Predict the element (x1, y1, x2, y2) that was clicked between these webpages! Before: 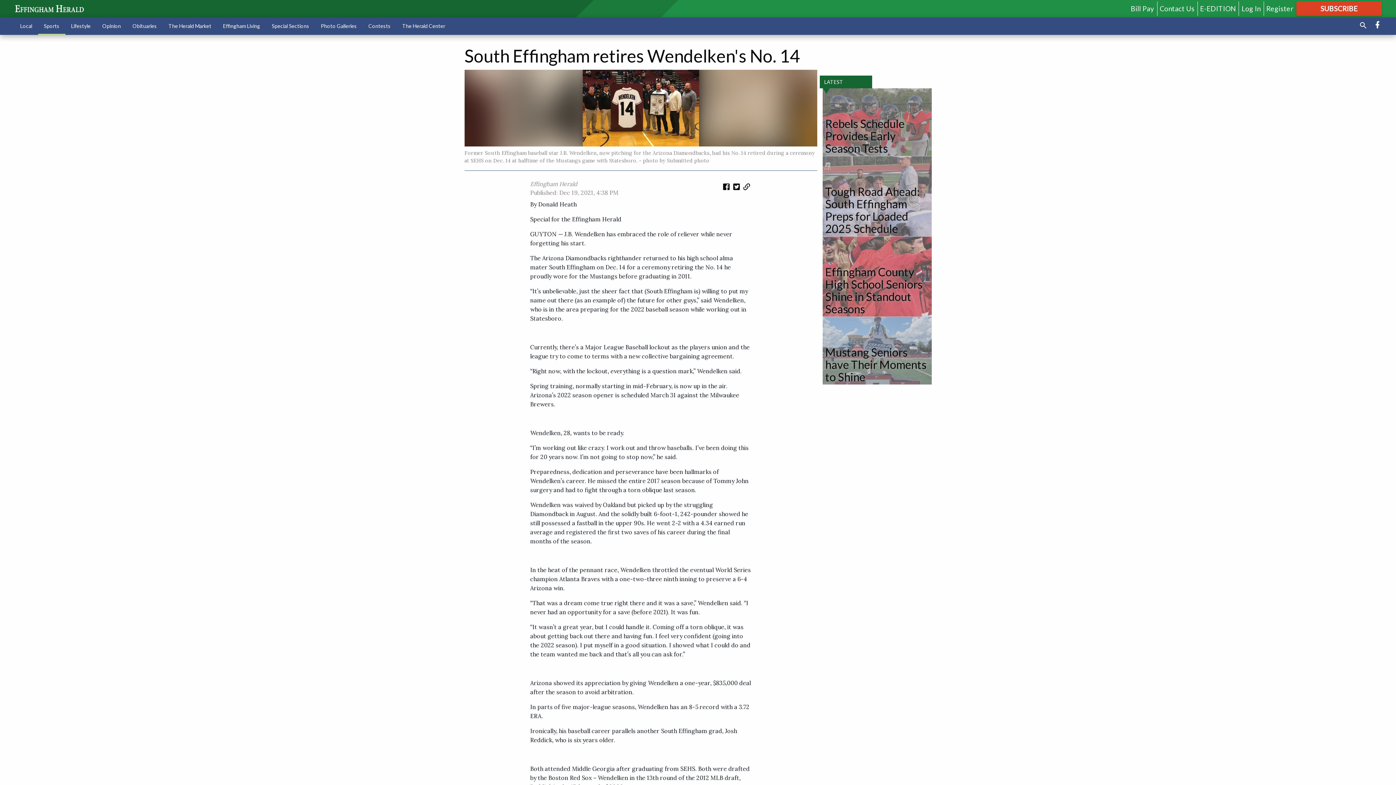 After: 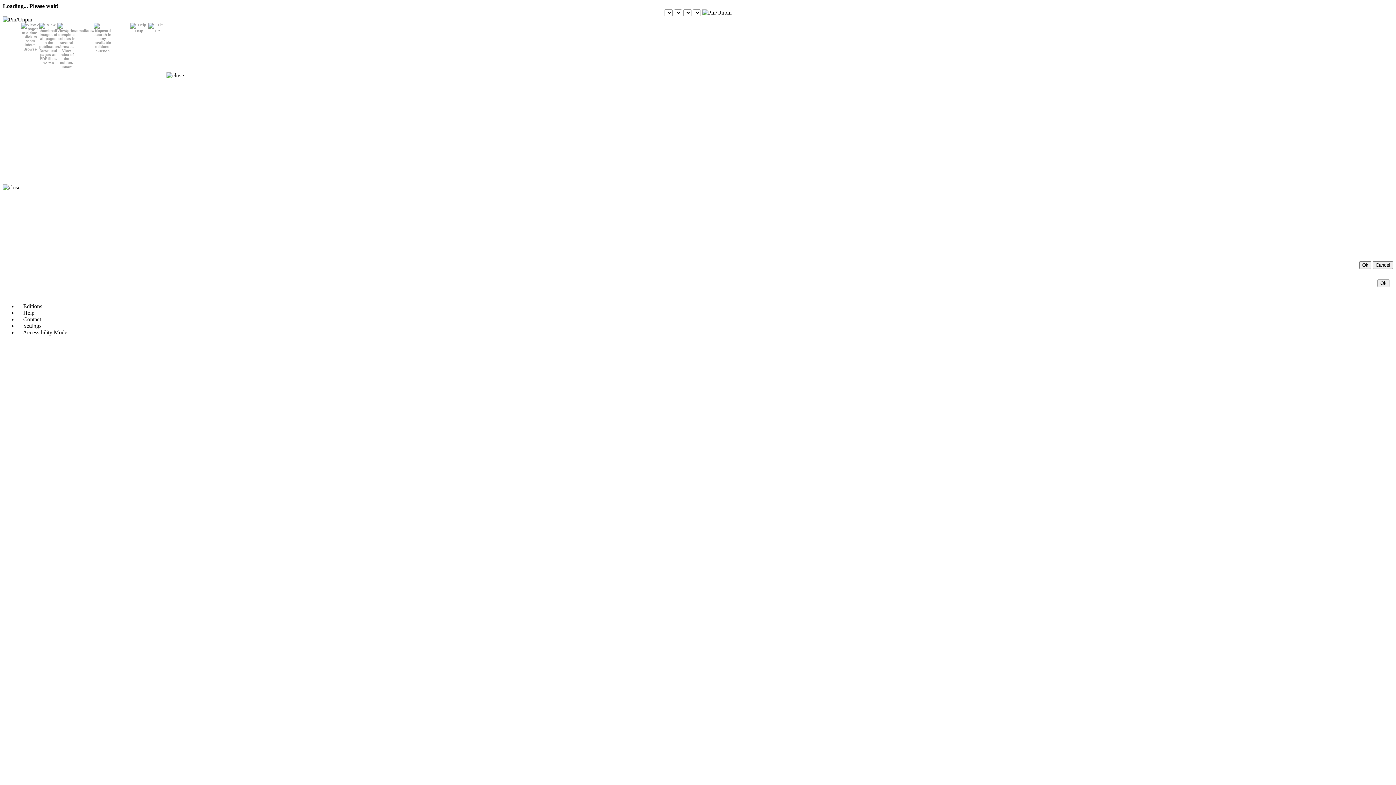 Action: bbox: (217, 18, 266, 33) label: Effingham Living